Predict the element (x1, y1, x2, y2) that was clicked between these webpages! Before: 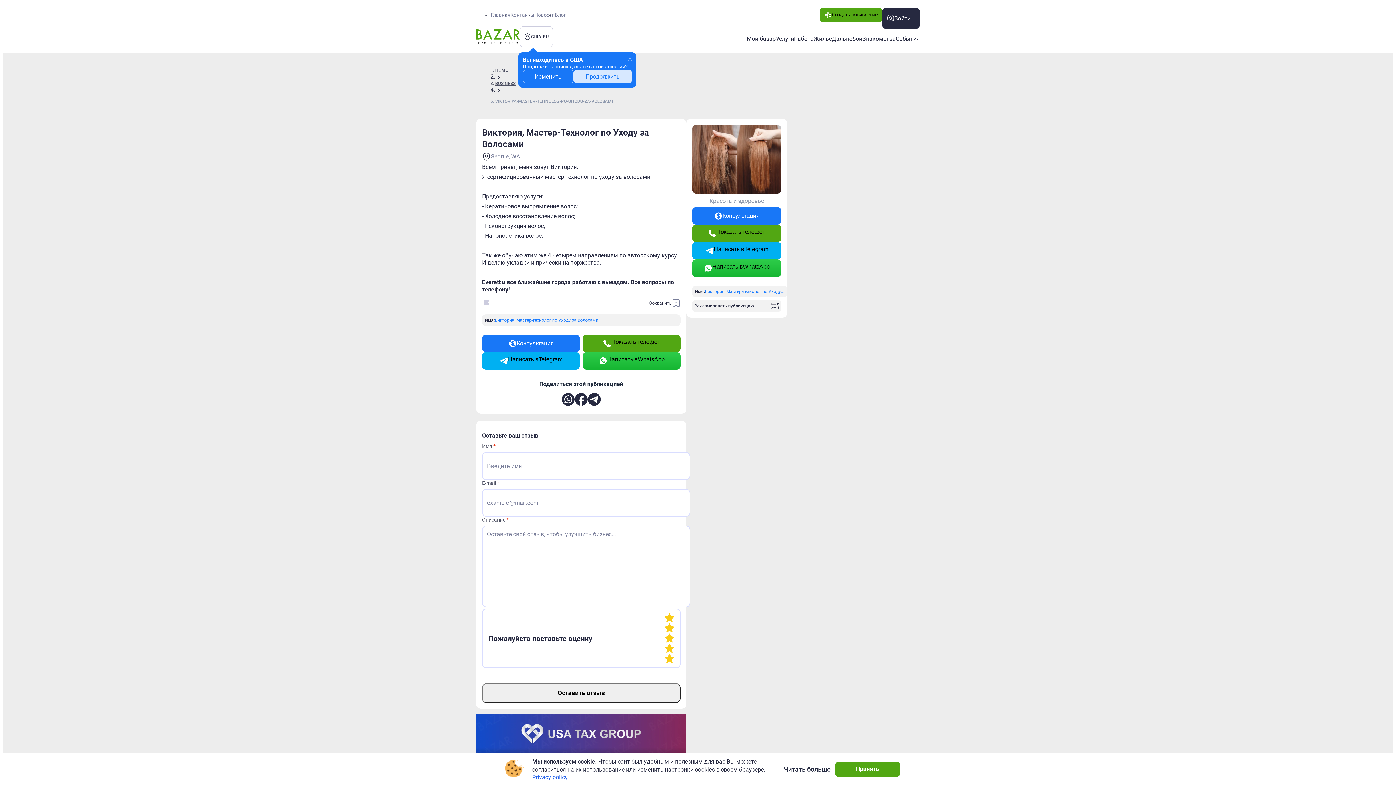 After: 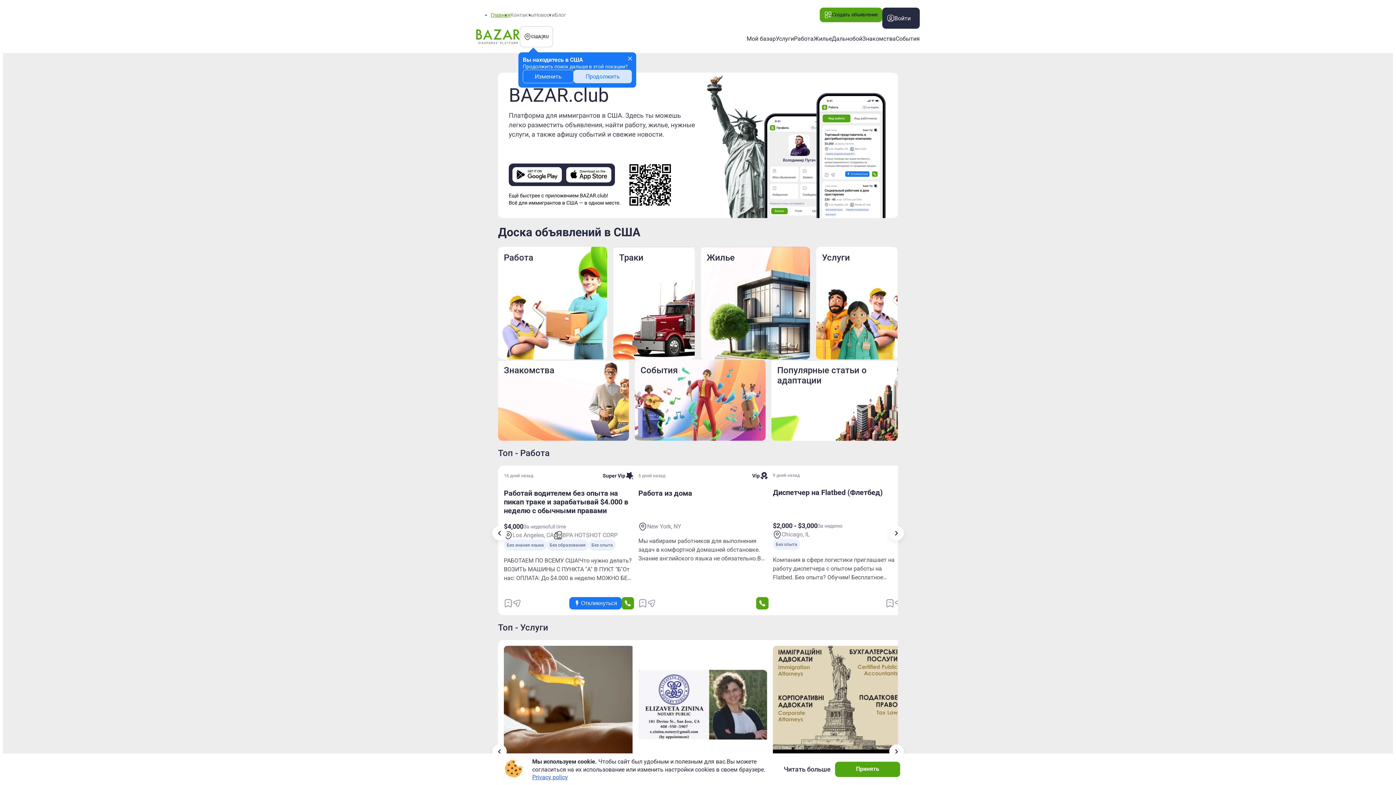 Action: bbox: (490, 12, 510, 17) label: Главная